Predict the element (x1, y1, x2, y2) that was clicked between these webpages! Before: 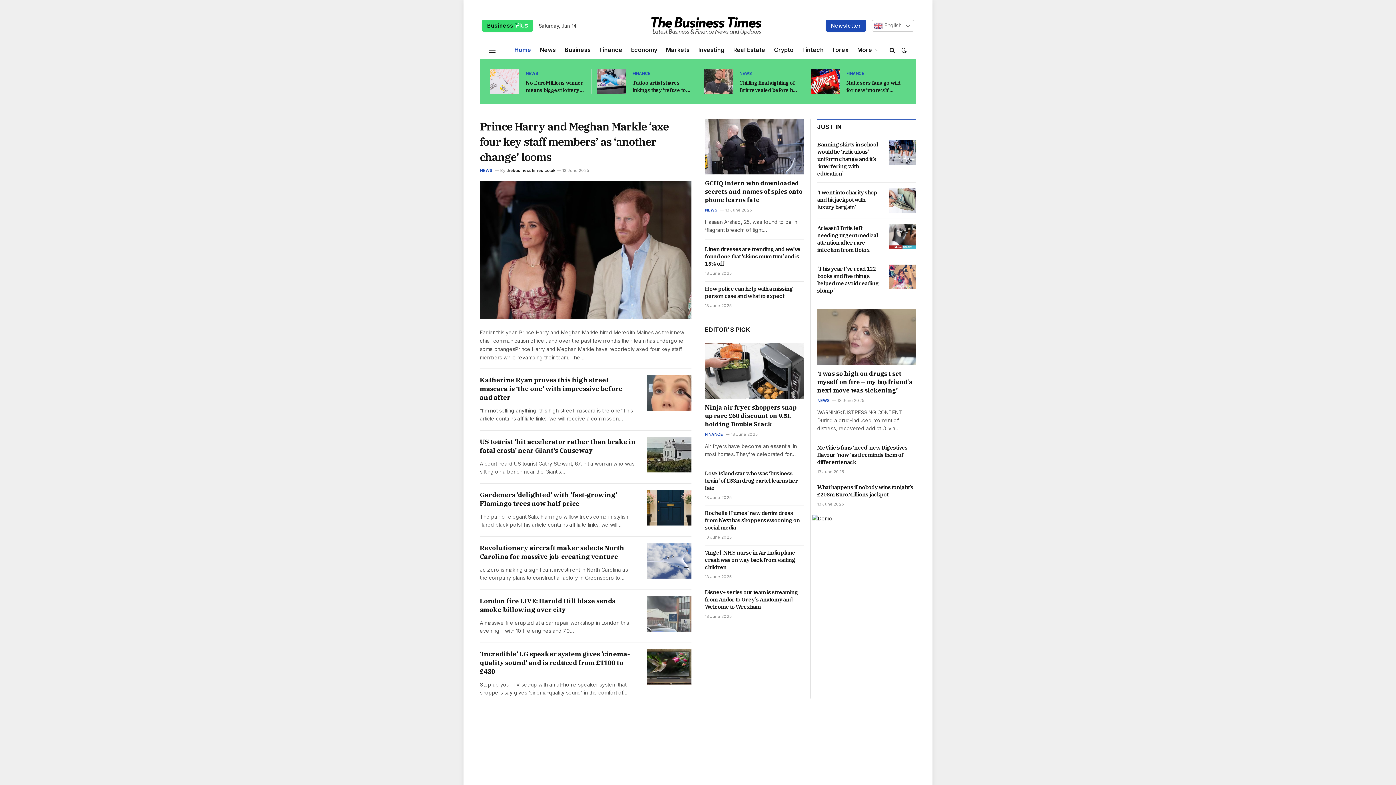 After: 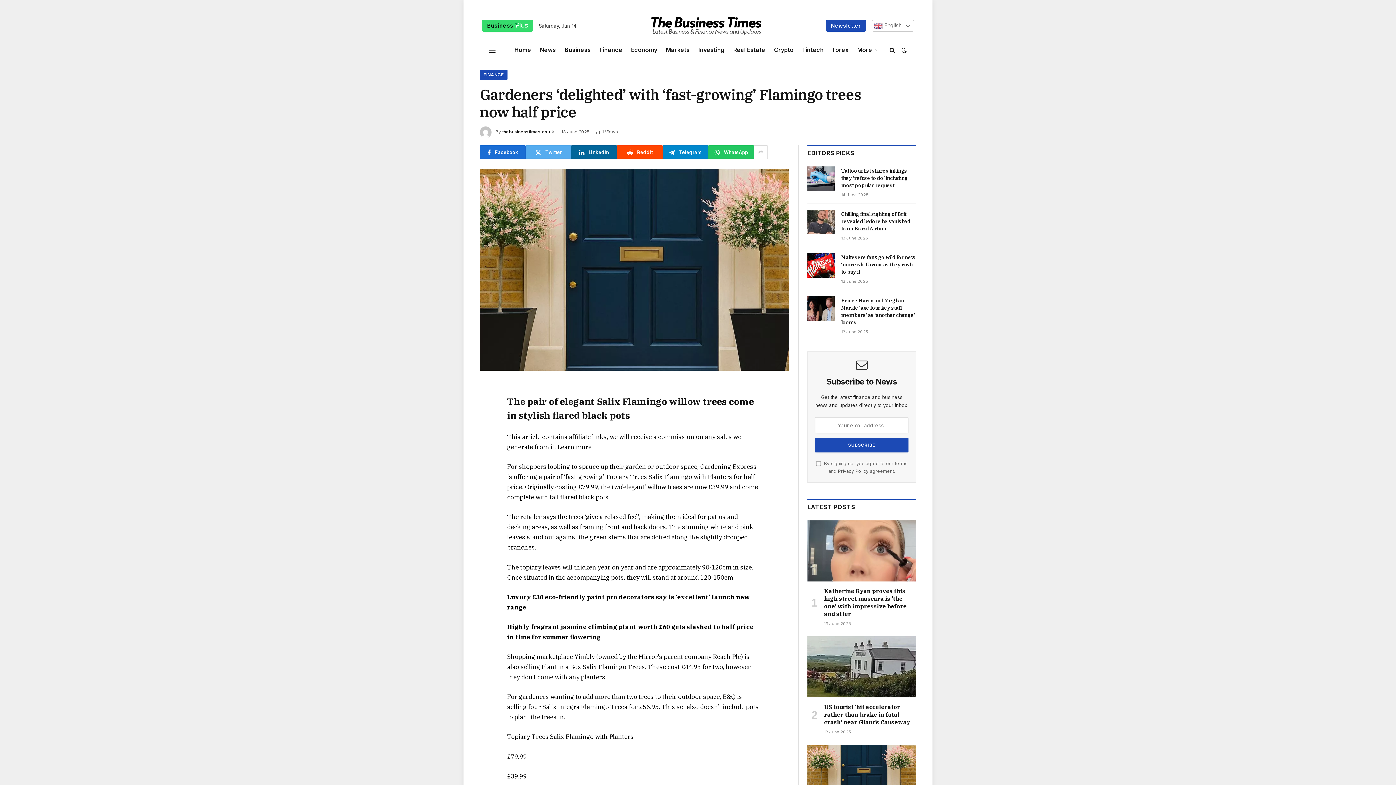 Action: label: Gardeners ‘delighted’ with ‘fast-growing’ Flamingo trees now half price bbox: (480, 491, 636, 508)